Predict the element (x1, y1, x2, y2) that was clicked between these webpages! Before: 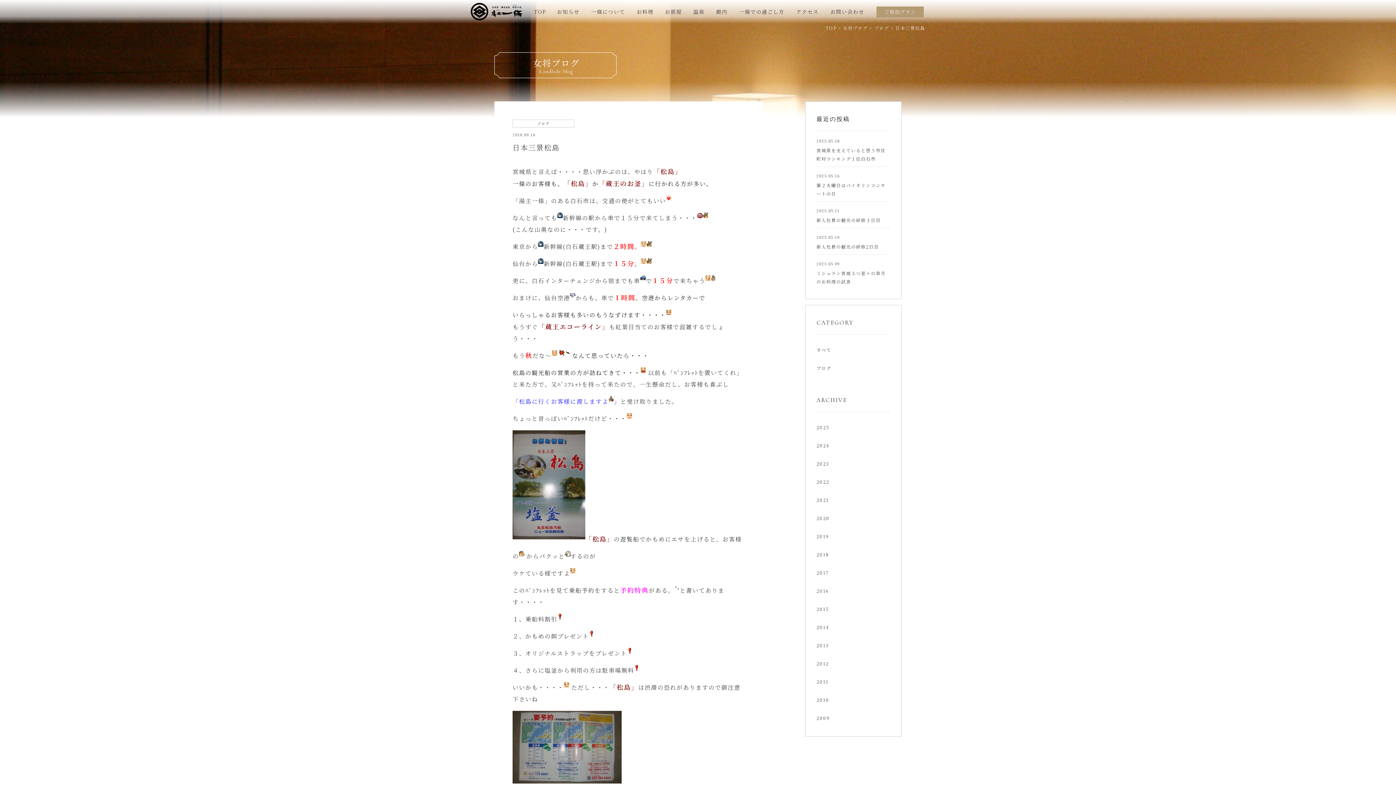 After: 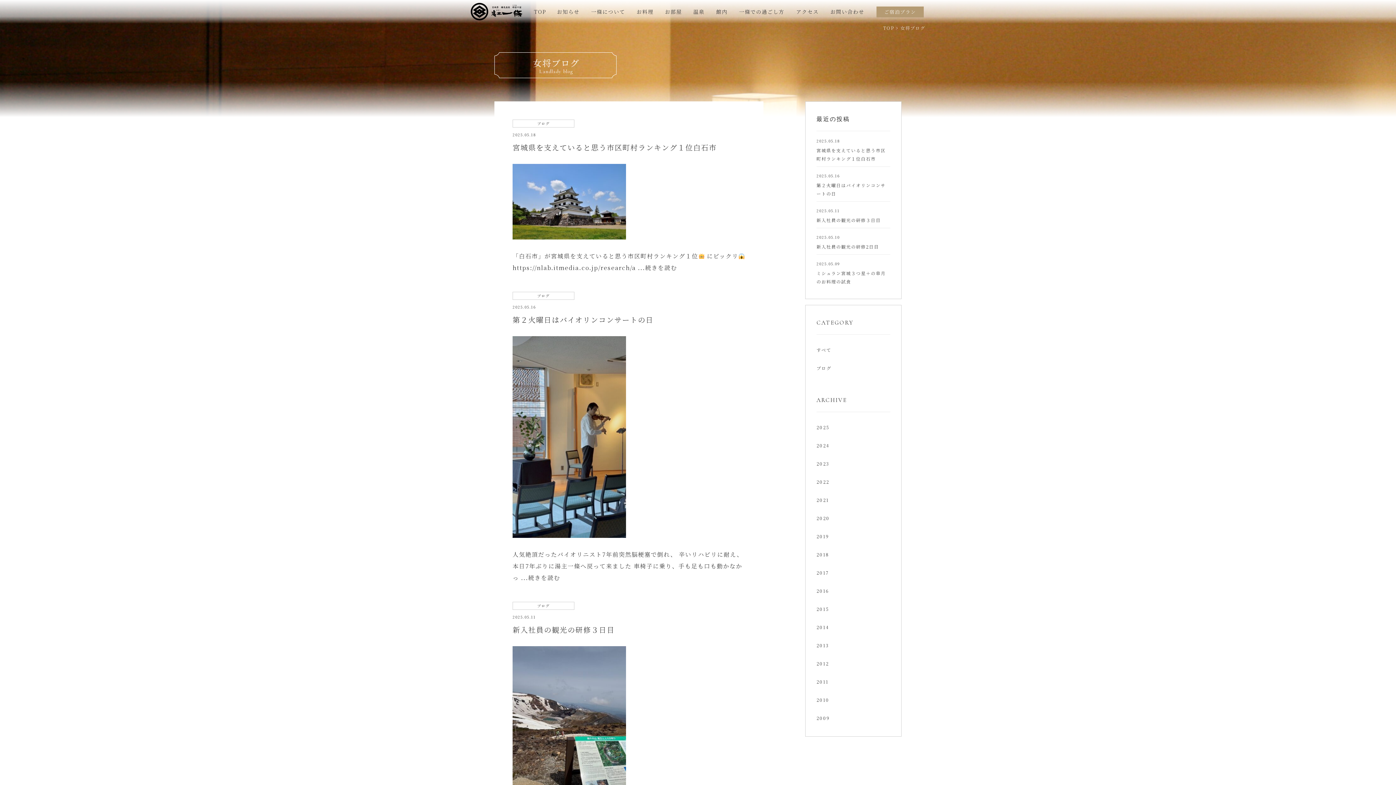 Action: label: 女将ブログ bbox: (843, 24, 867, 30)